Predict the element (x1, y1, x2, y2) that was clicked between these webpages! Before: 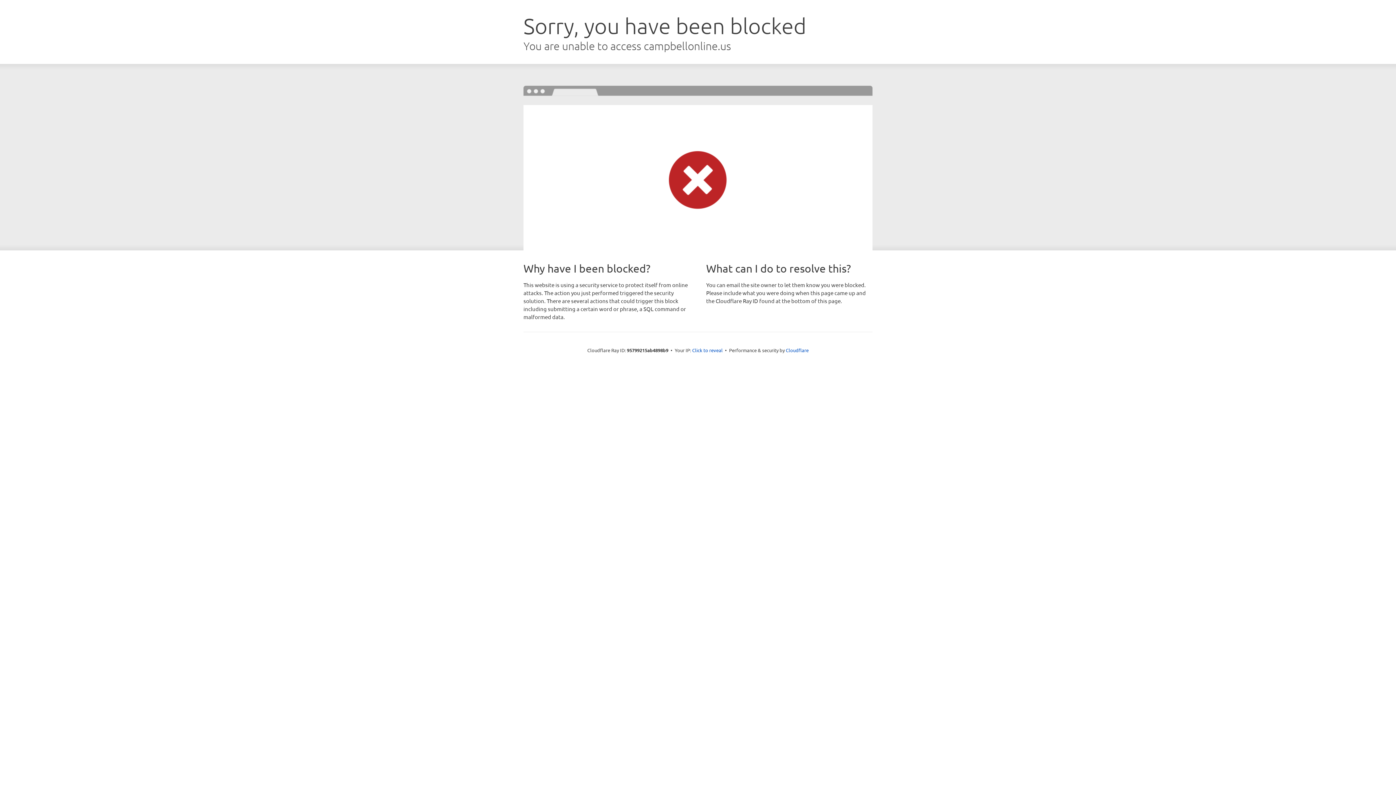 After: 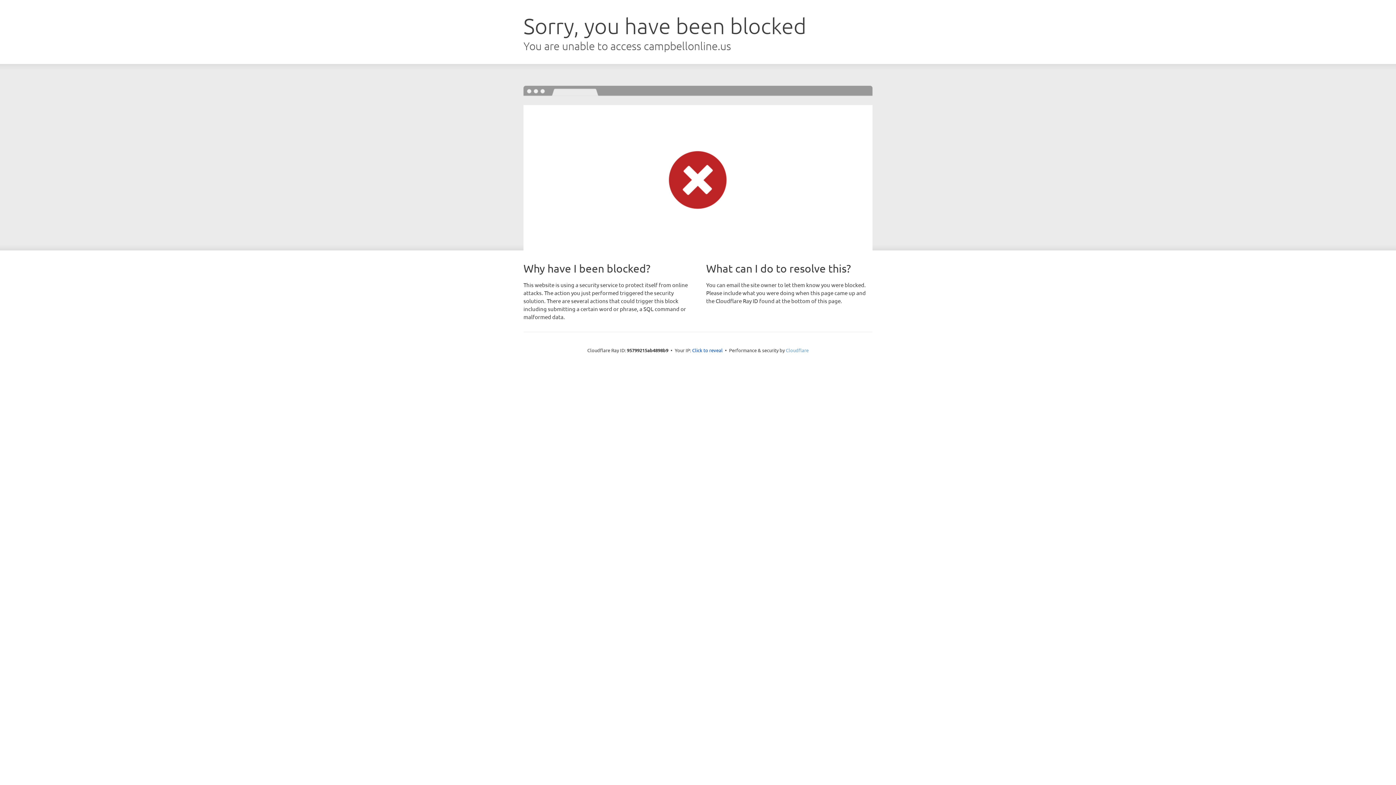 Action: label: Cloudflare bbox: (786, 347, 808, 353)